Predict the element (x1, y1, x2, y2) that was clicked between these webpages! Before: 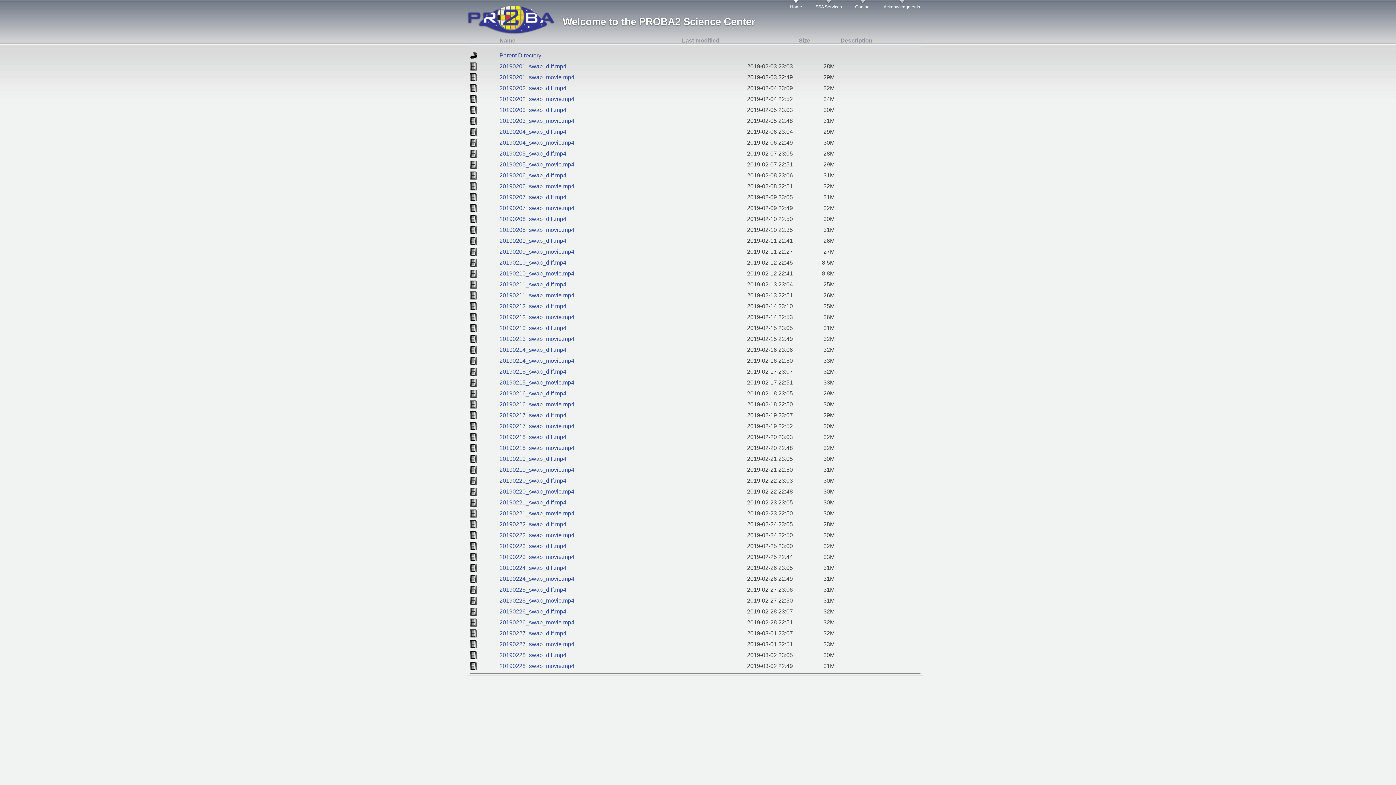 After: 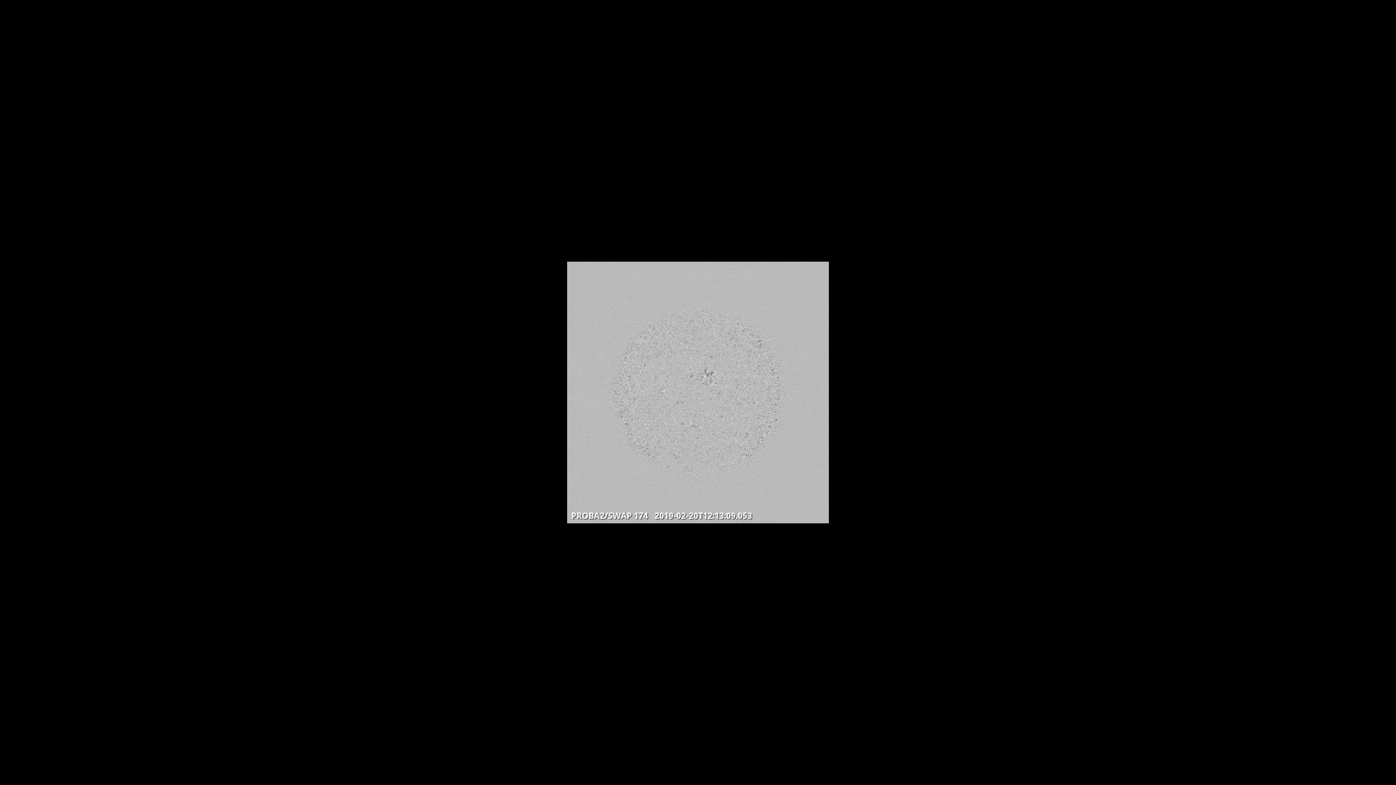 Action: label: 20190220_swap_diff.mp4 bbox: (499, 477, 566, 484)